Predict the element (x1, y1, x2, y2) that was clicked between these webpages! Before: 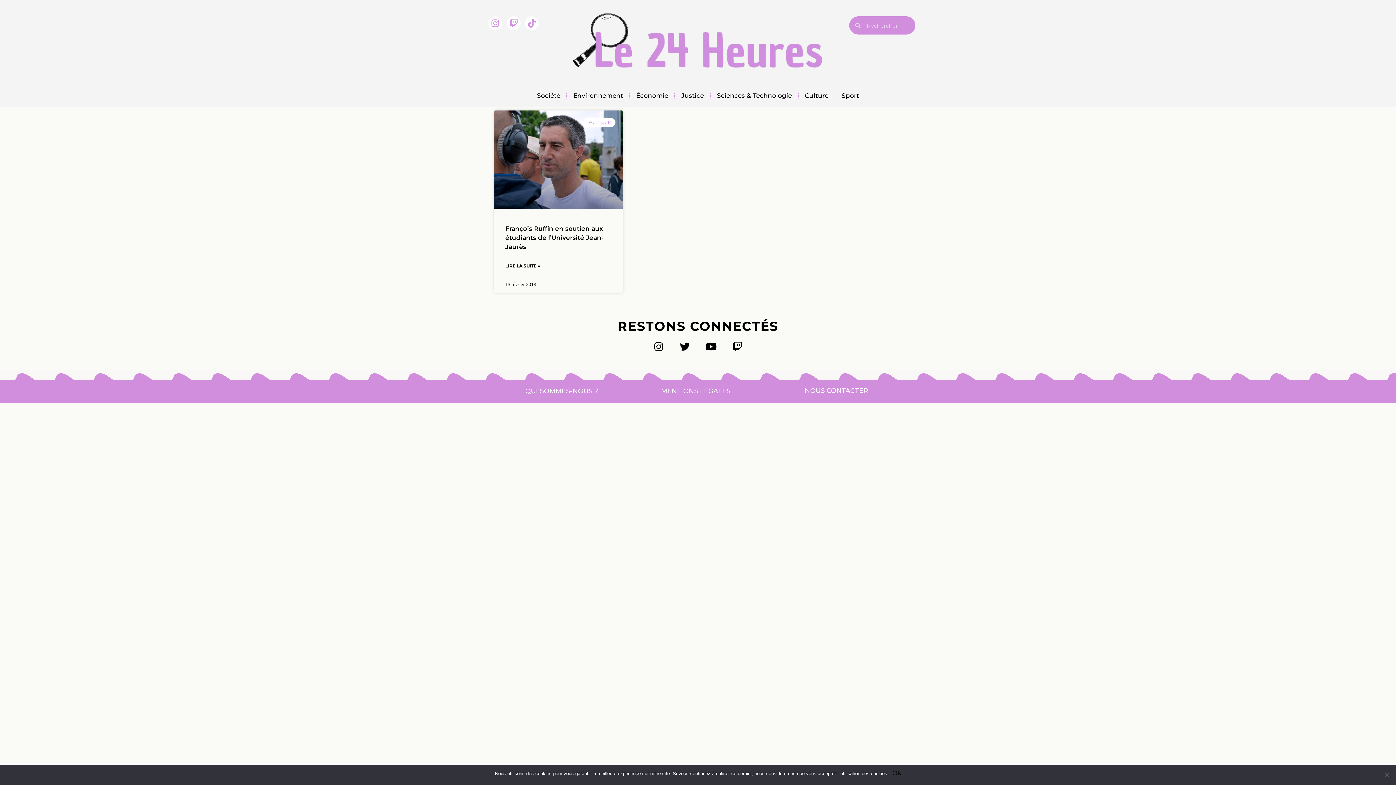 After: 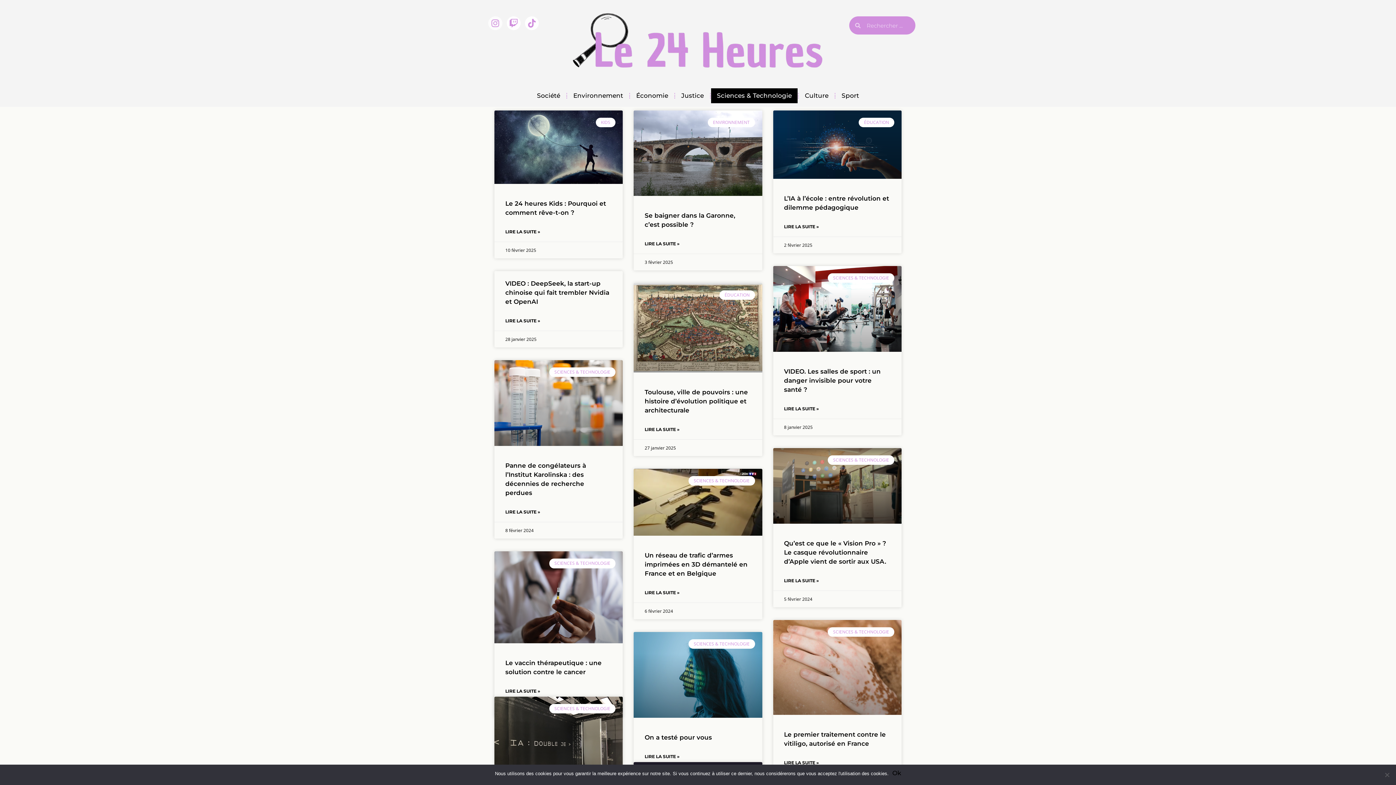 Action: label: Sciences & Technologie bbox: (711, 88, 797, 103)